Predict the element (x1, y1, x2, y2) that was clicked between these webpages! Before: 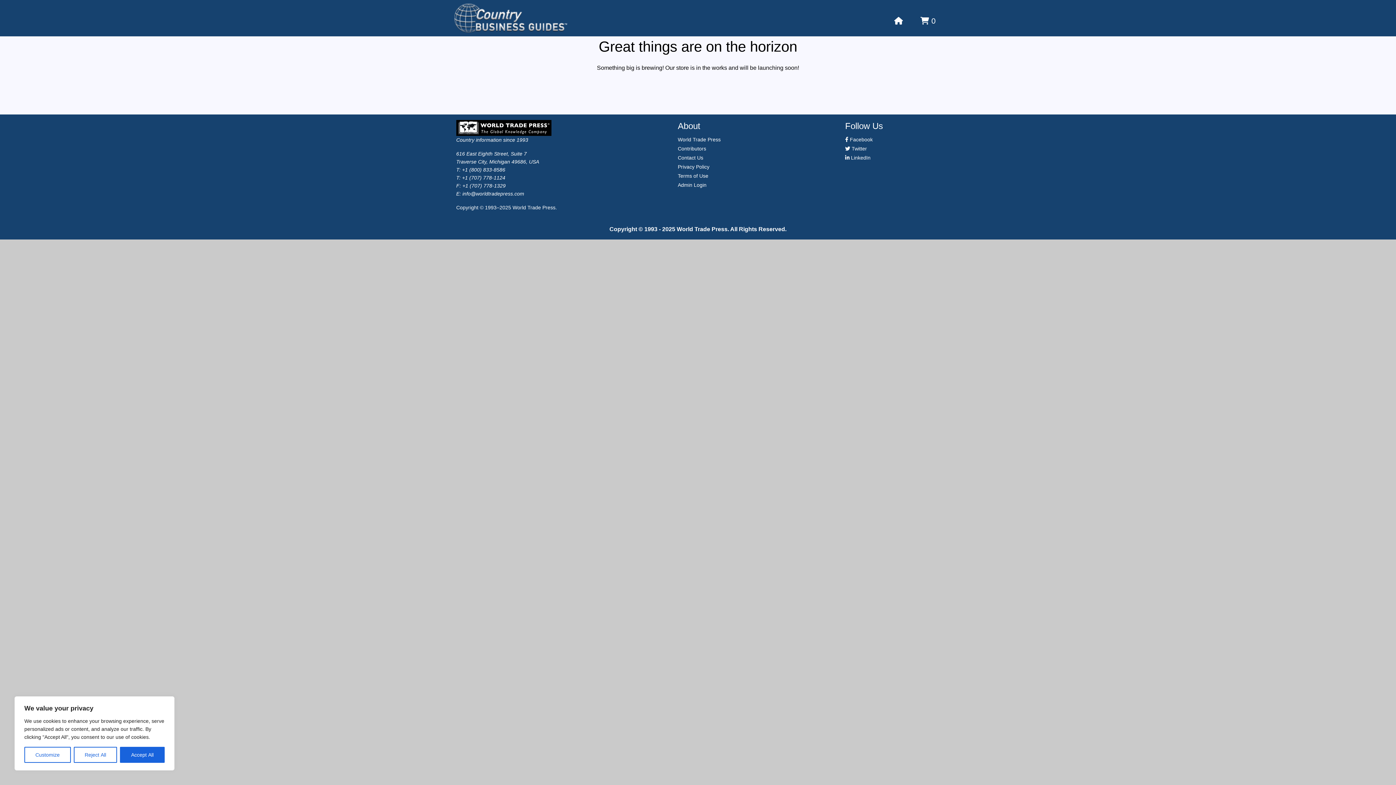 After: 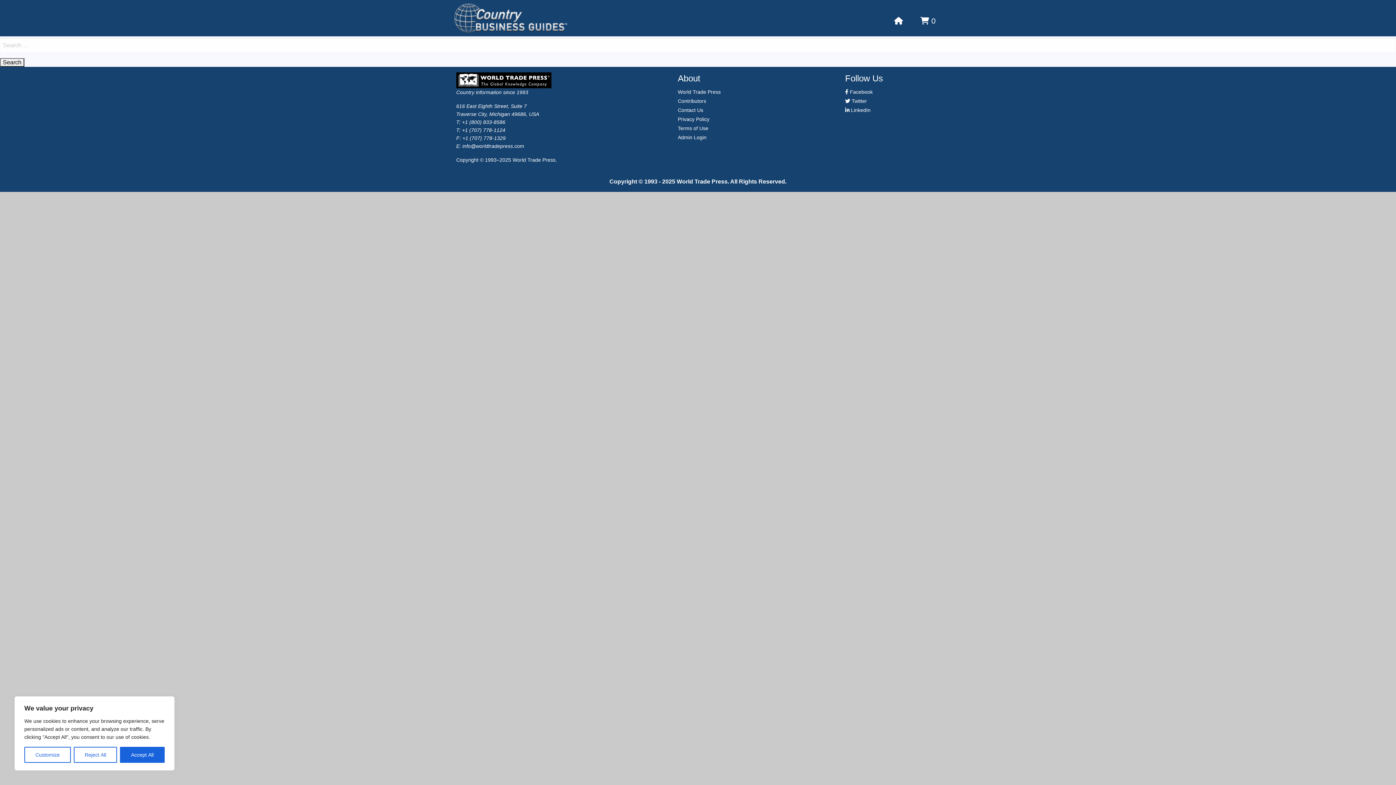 Action: label: Contact Us bbox: (677, 154, 703, 160)